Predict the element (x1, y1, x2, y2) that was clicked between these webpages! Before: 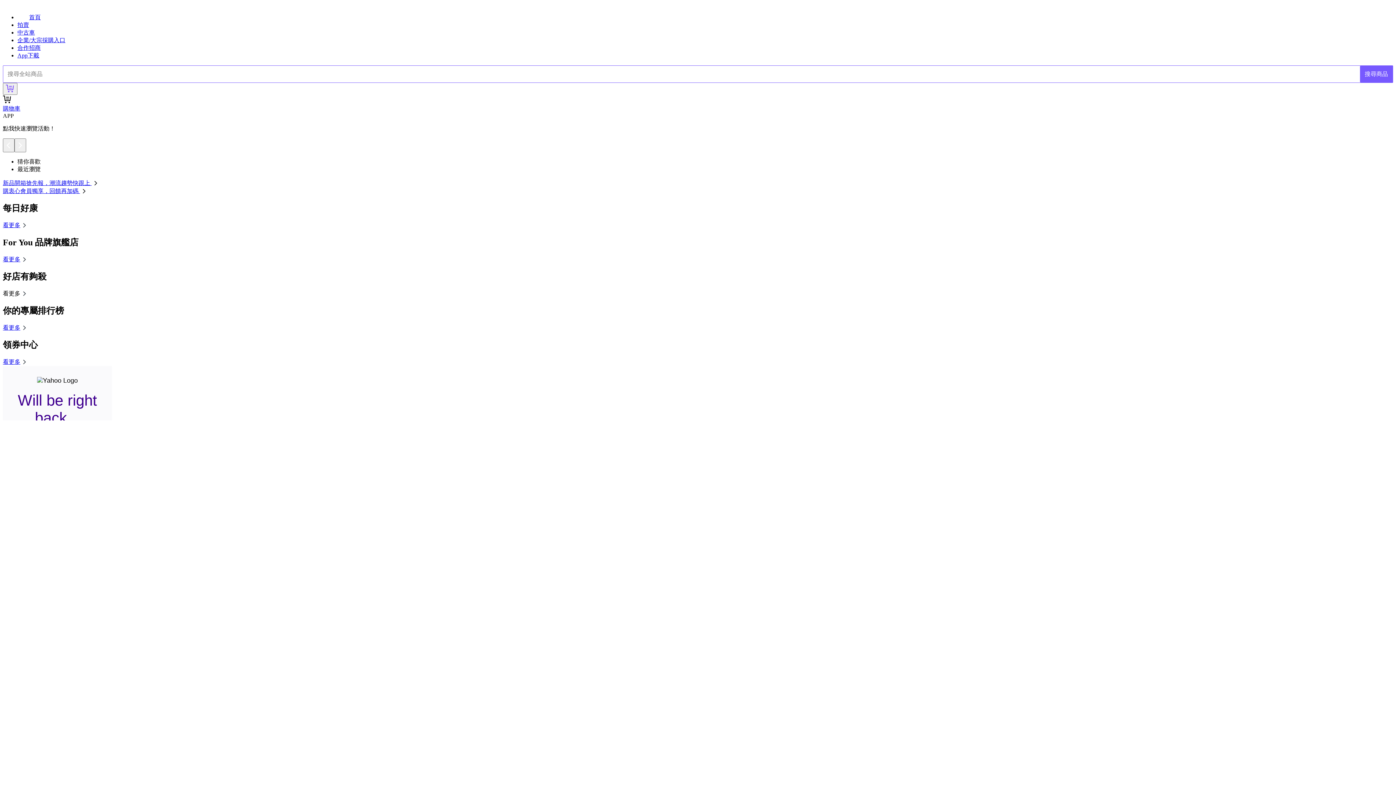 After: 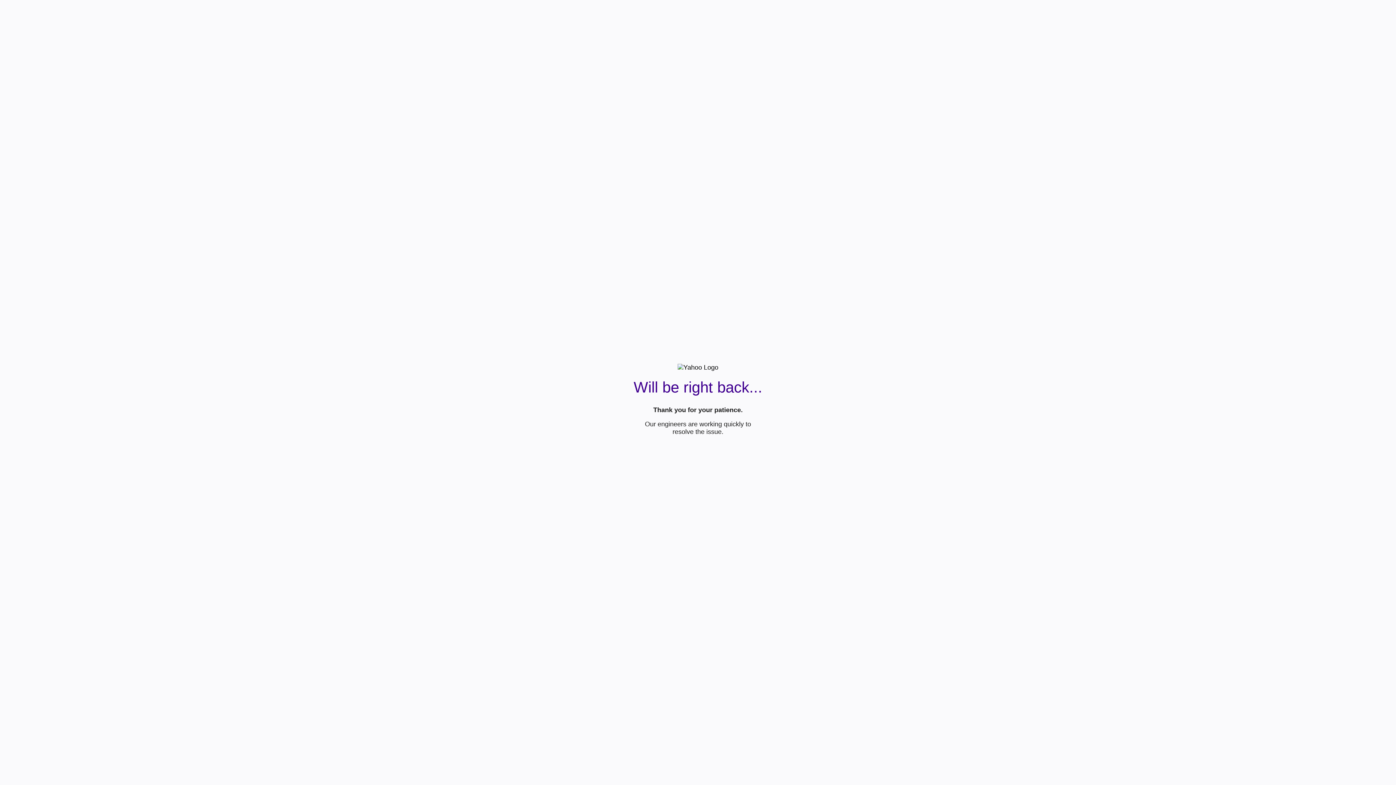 Action: label: 企業/大宗採購入口 bbox: (17, 37, 65, 43)